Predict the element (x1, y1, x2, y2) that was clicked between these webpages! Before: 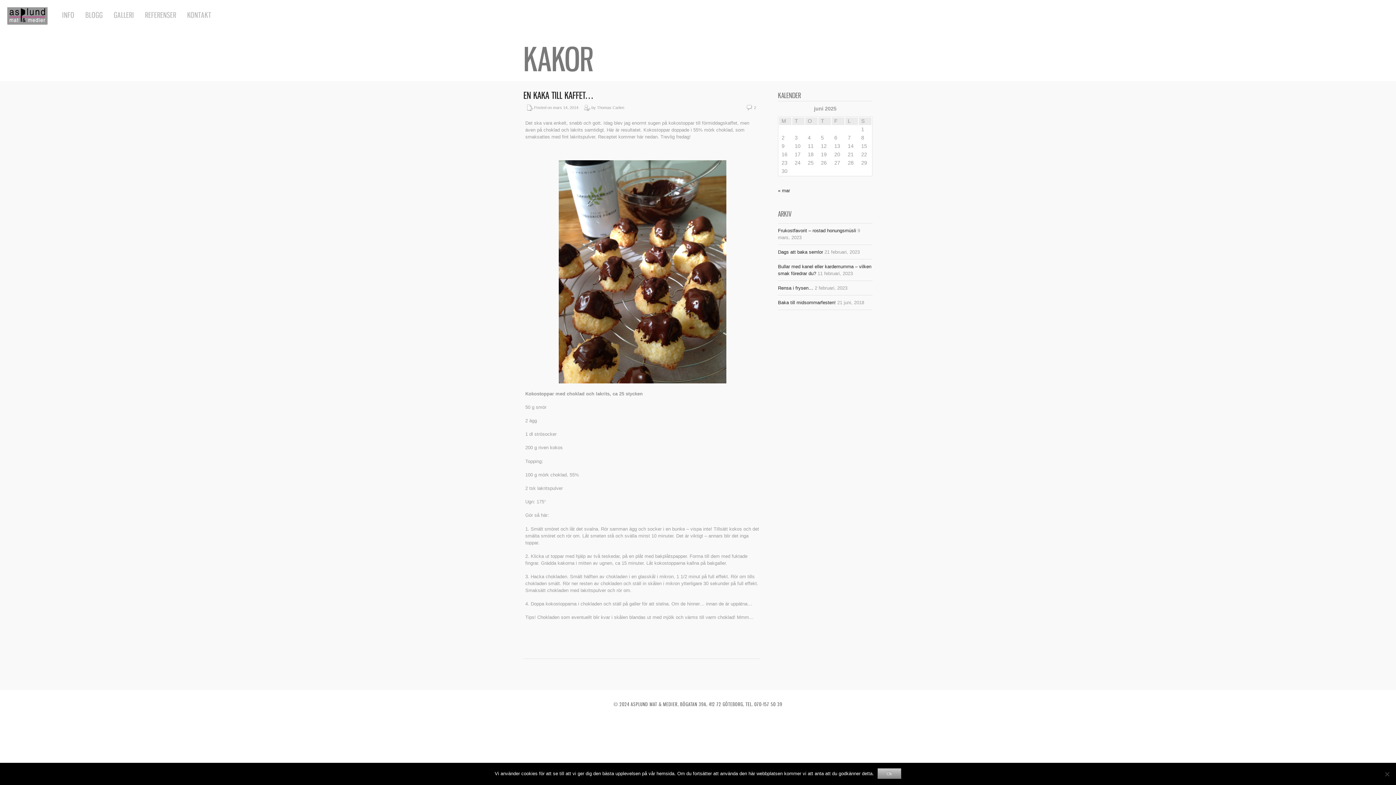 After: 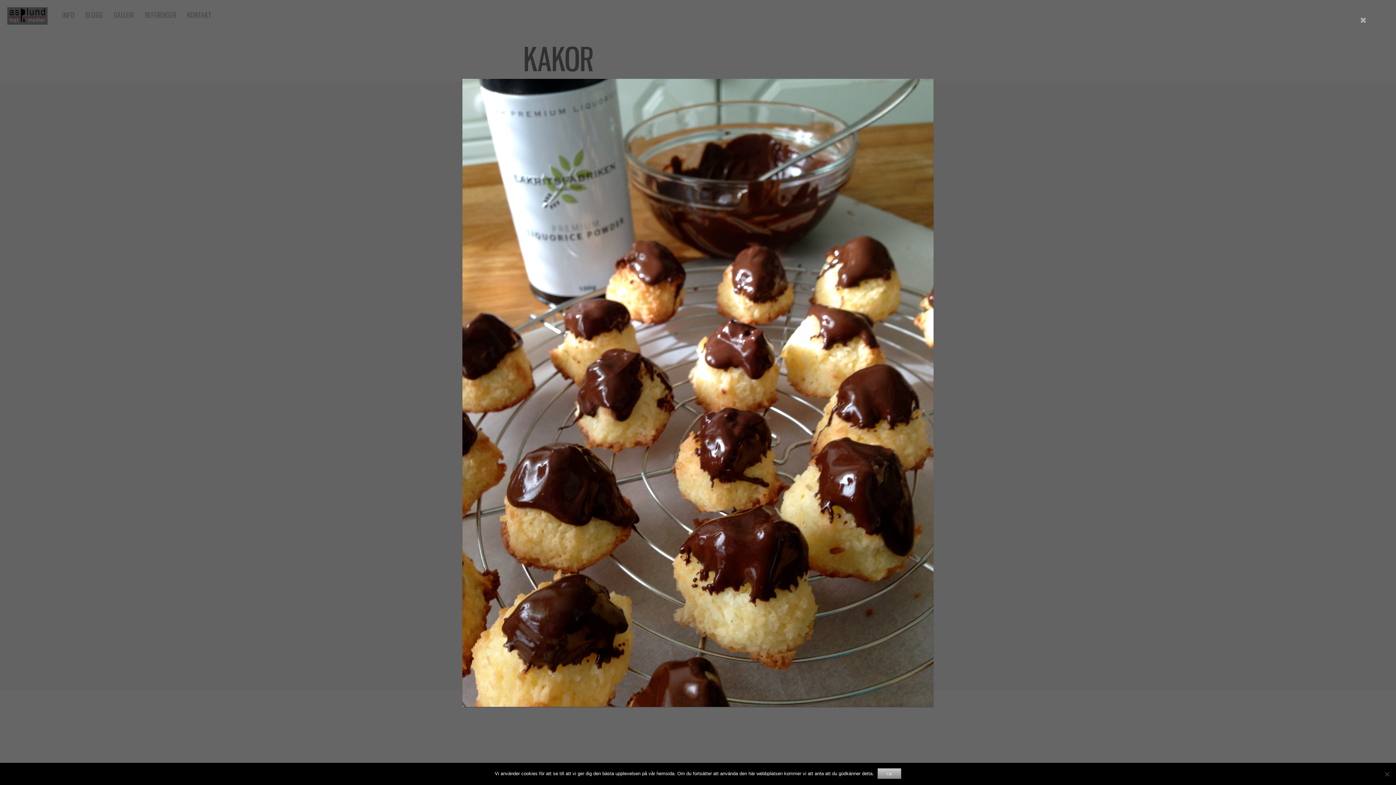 Action: bbox: (525, 160, 760, 383)